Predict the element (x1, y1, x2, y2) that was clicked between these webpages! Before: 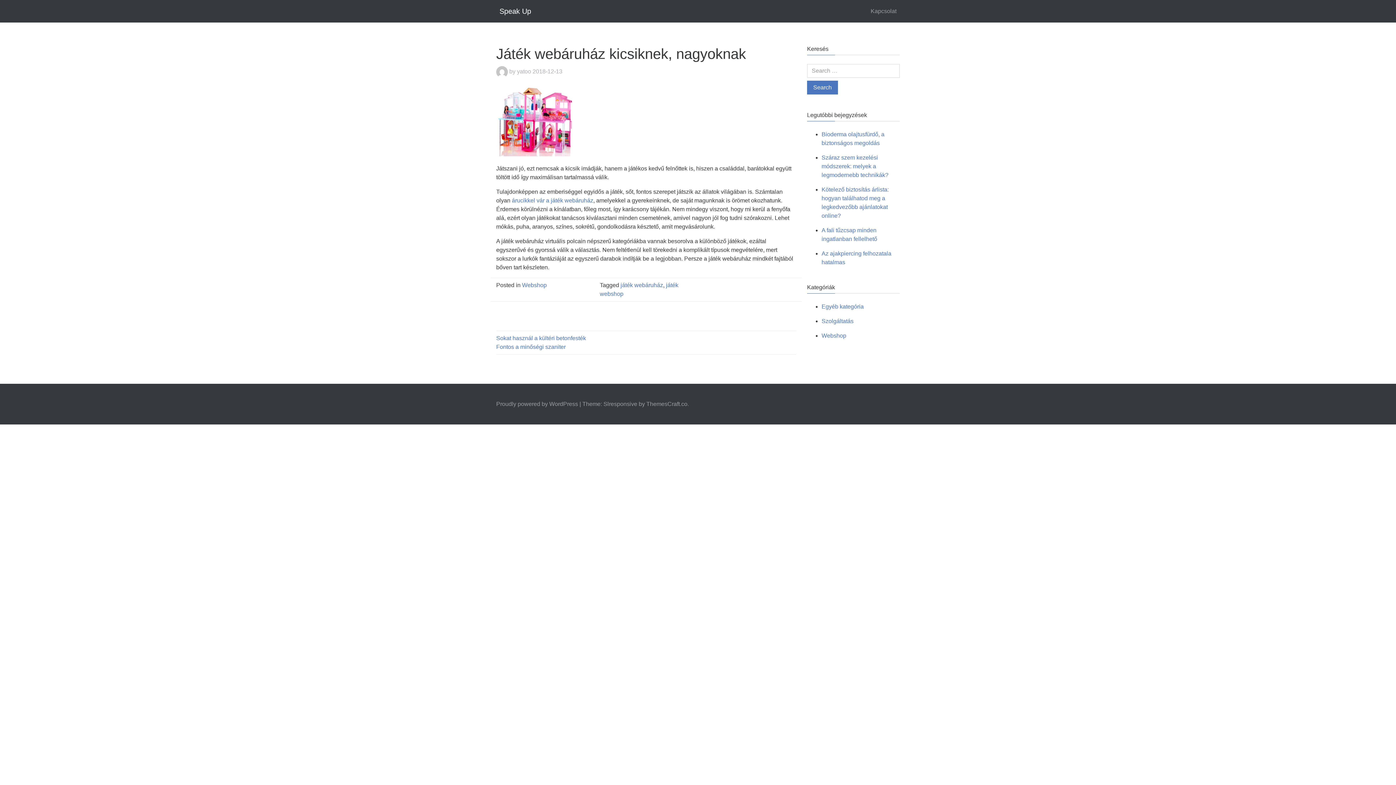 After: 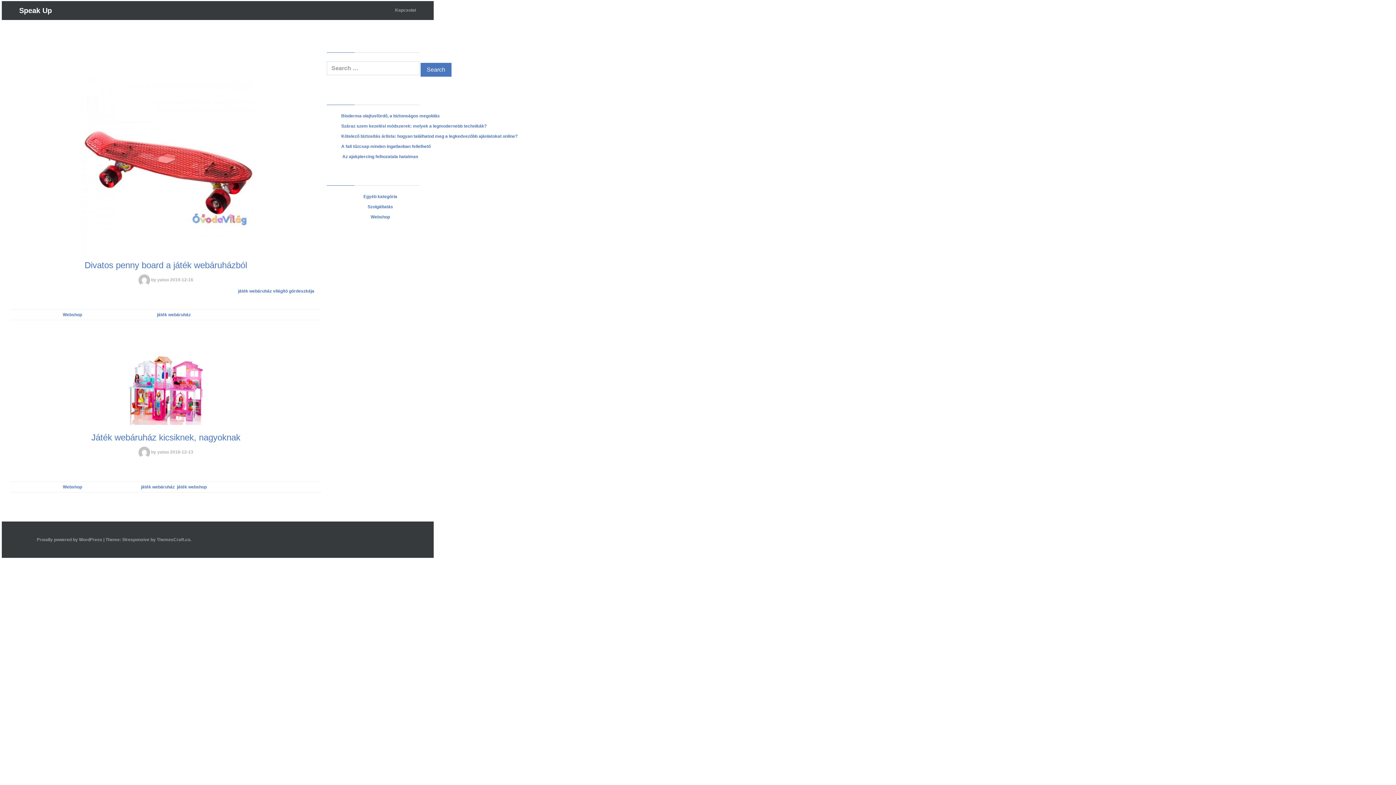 Action: bbox: (620, 282, 663, 288) label: játék webáruház